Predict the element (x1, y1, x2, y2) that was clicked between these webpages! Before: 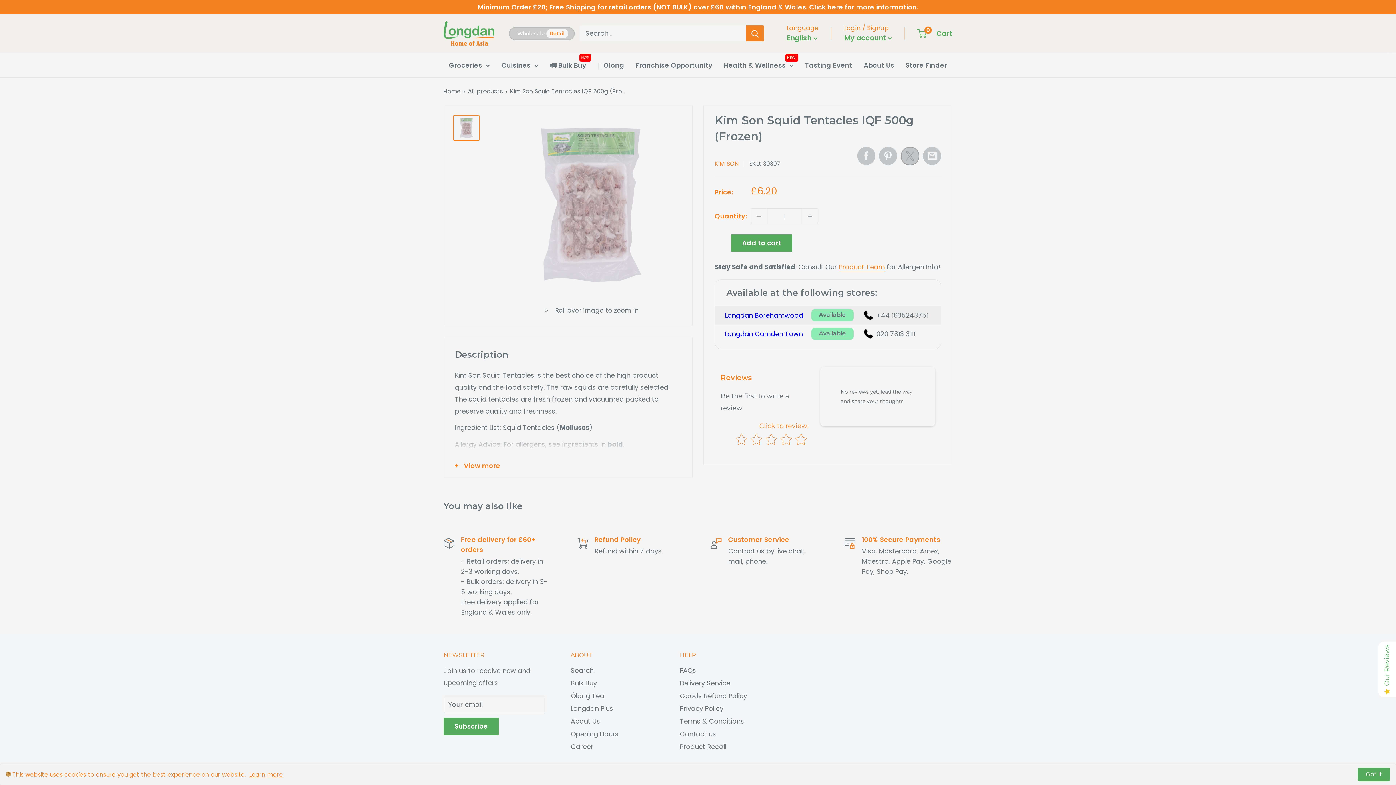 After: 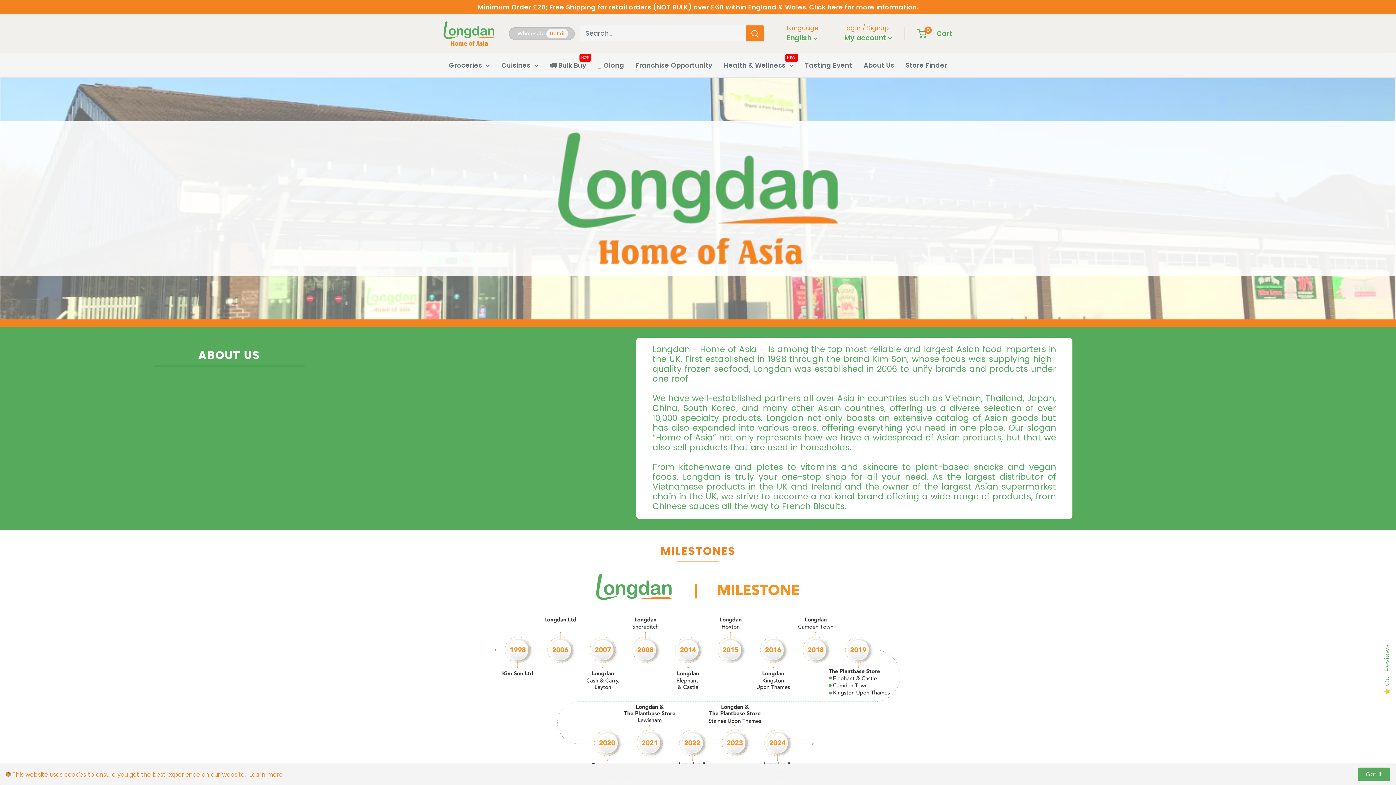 Action: bbox: (863, 59, 894, 71) label: About Us